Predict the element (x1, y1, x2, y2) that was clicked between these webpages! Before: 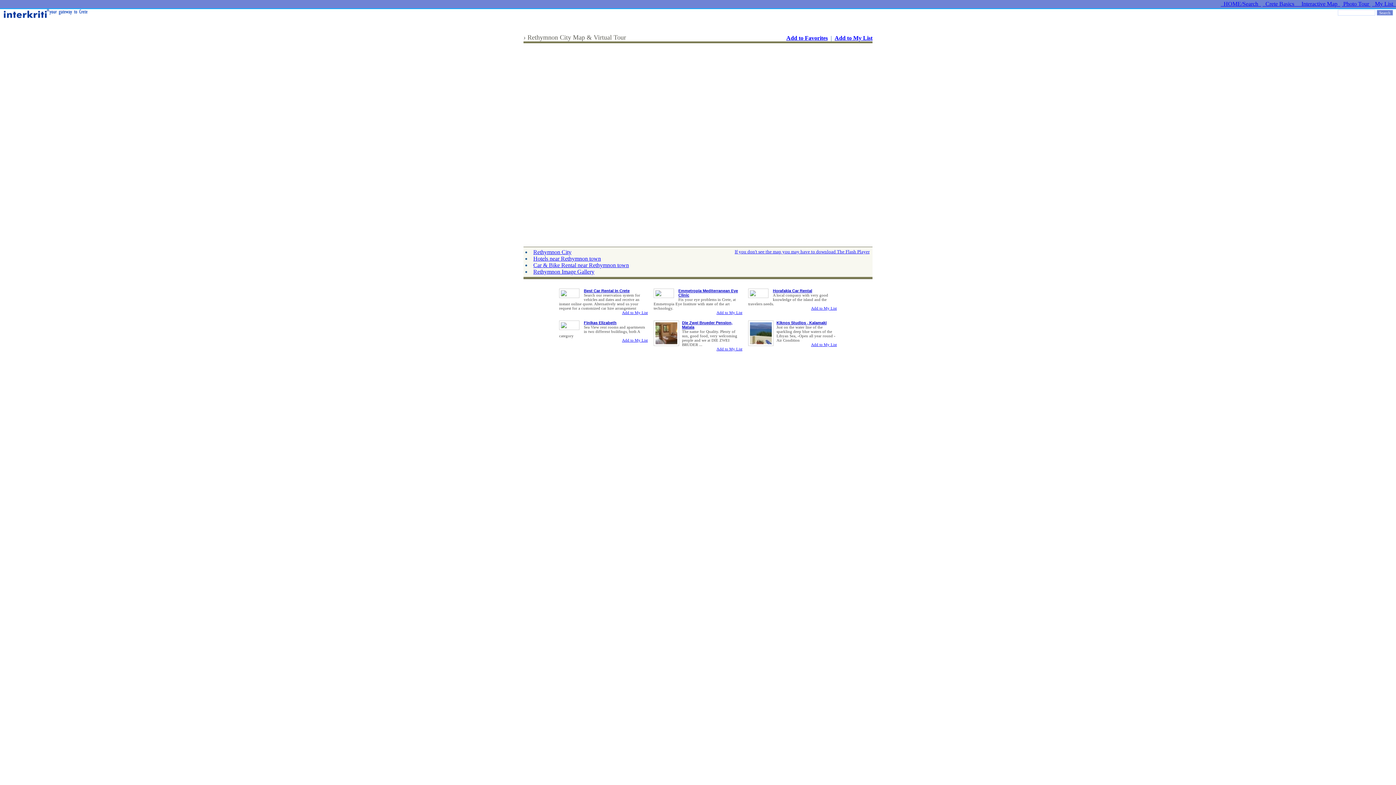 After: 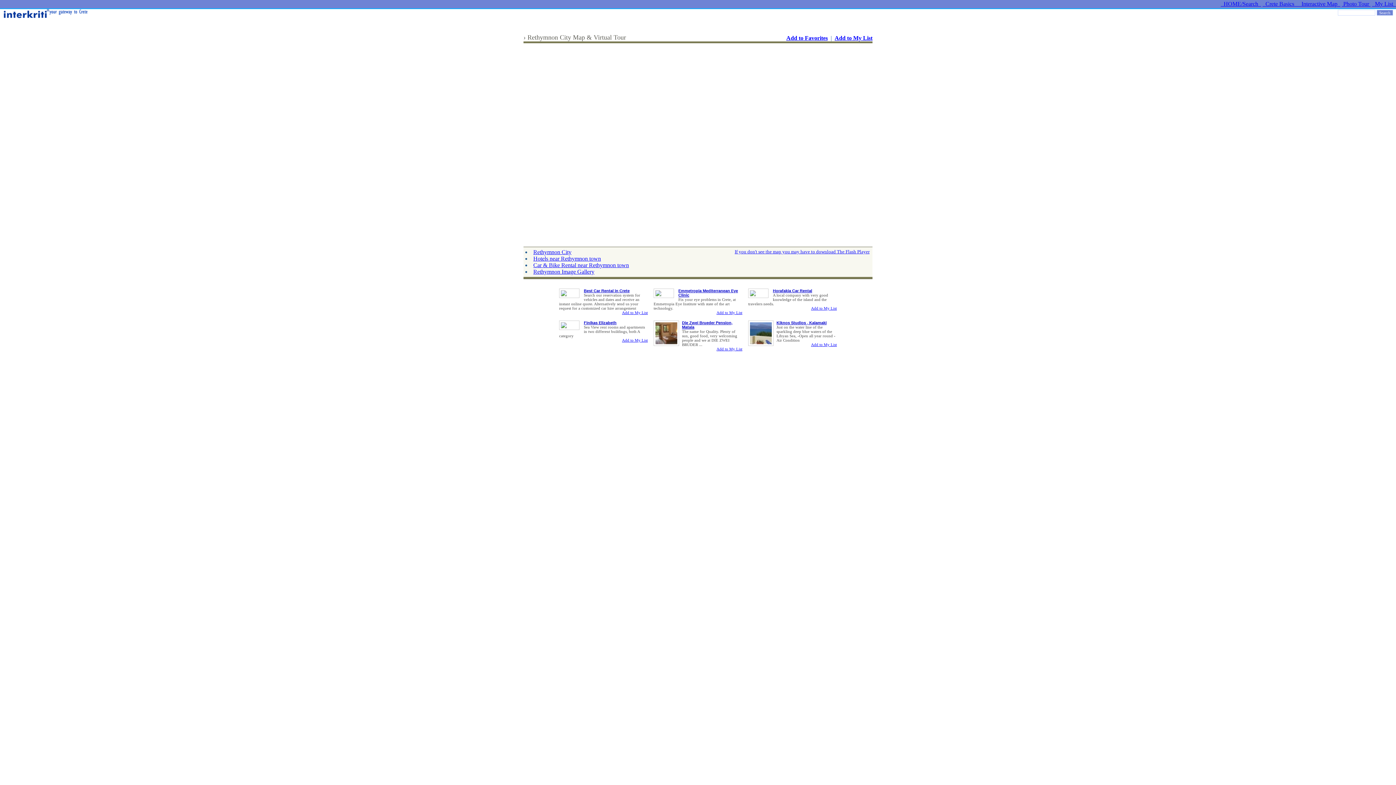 Action: bbox: (655, 291, 661, 297)